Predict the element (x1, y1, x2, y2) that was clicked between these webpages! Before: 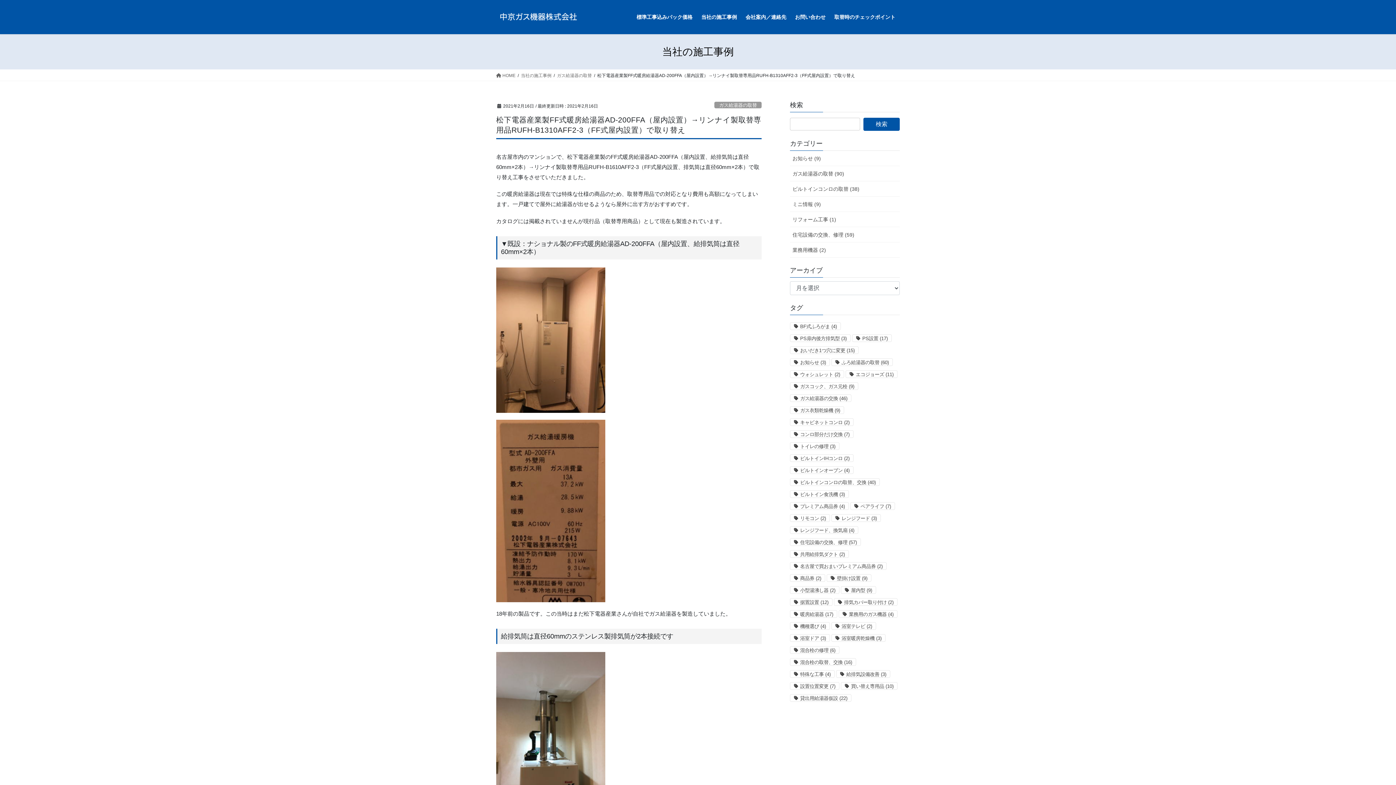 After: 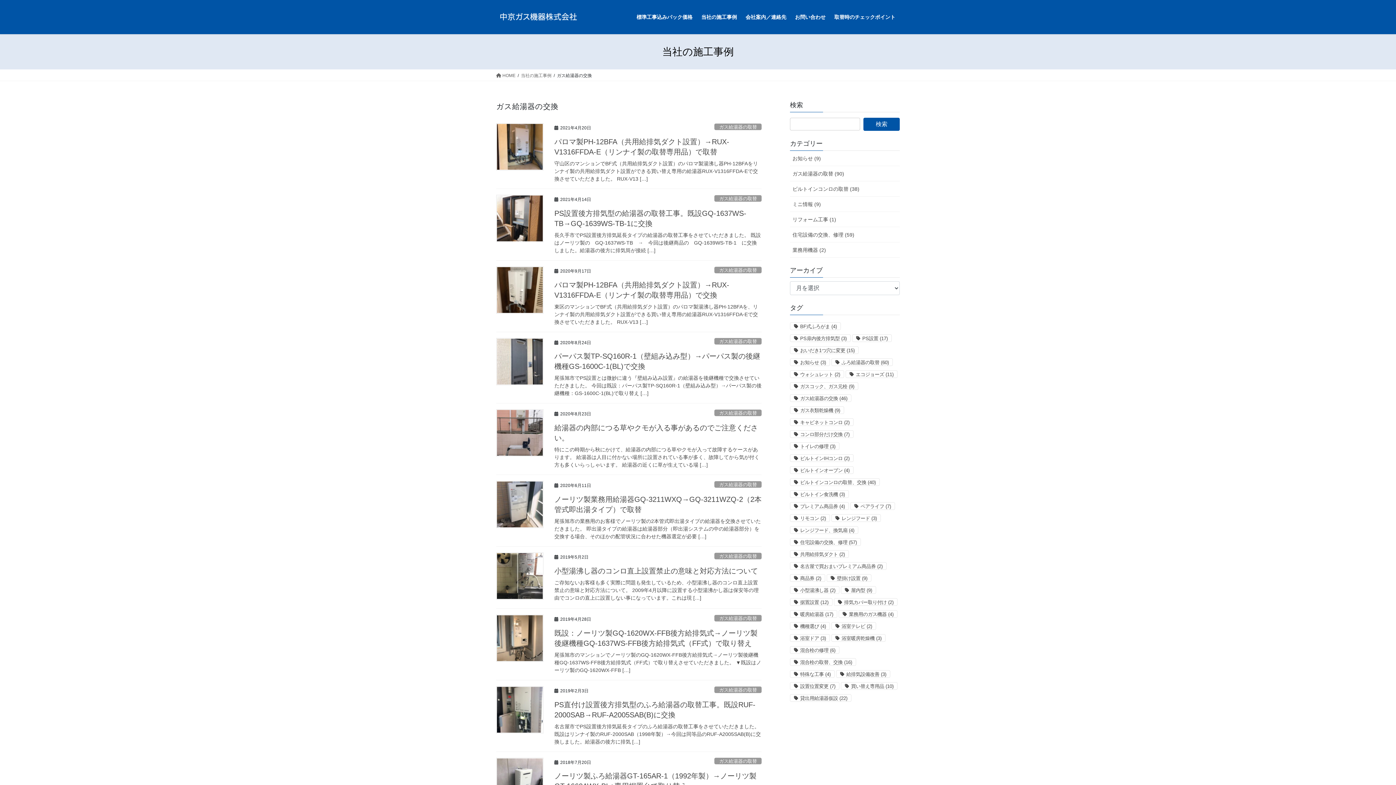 Action: label: ガス給湯器の交換 (46個の項目) bbox: (790, 394, 851, 402)